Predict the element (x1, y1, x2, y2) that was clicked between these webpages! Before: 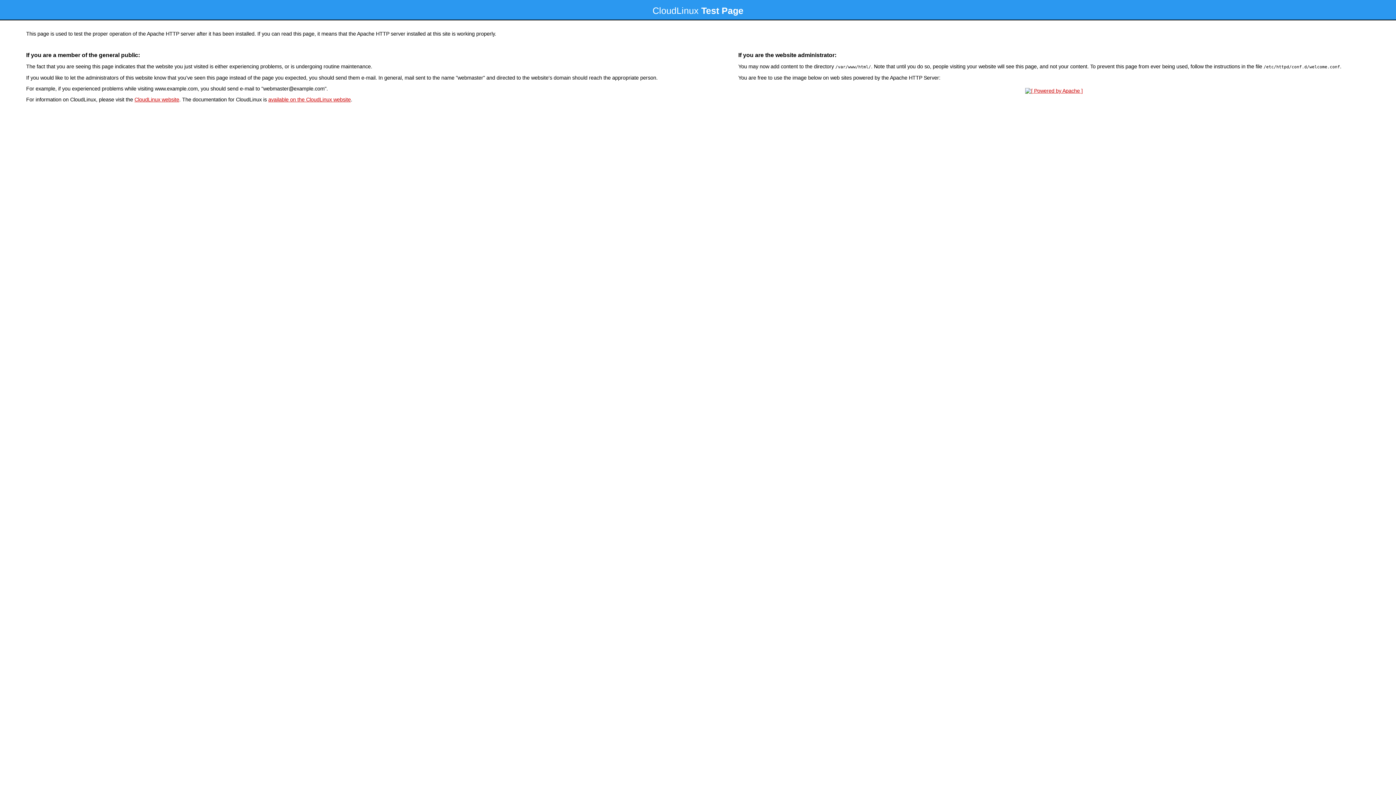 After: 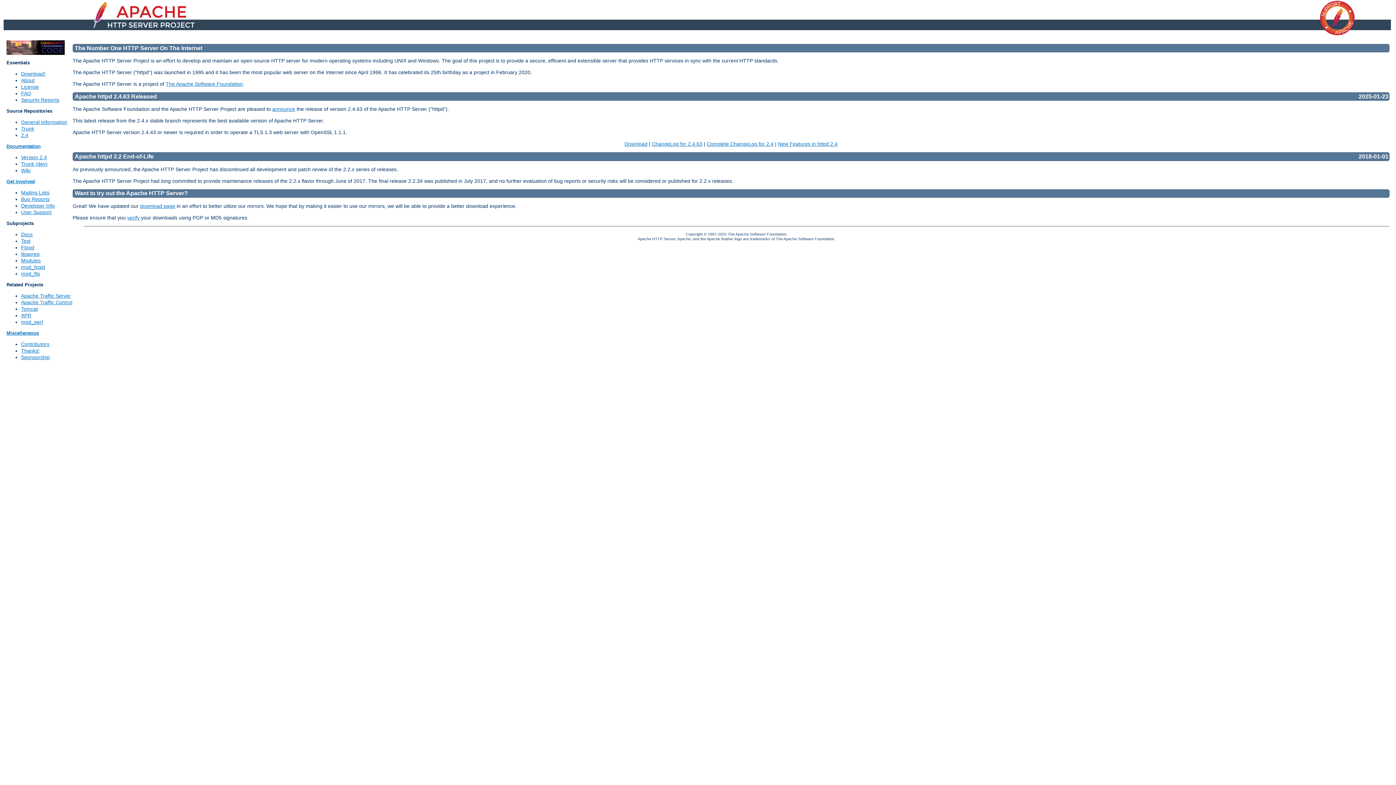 Action: bbox: (1023, 88, 1085, 93)